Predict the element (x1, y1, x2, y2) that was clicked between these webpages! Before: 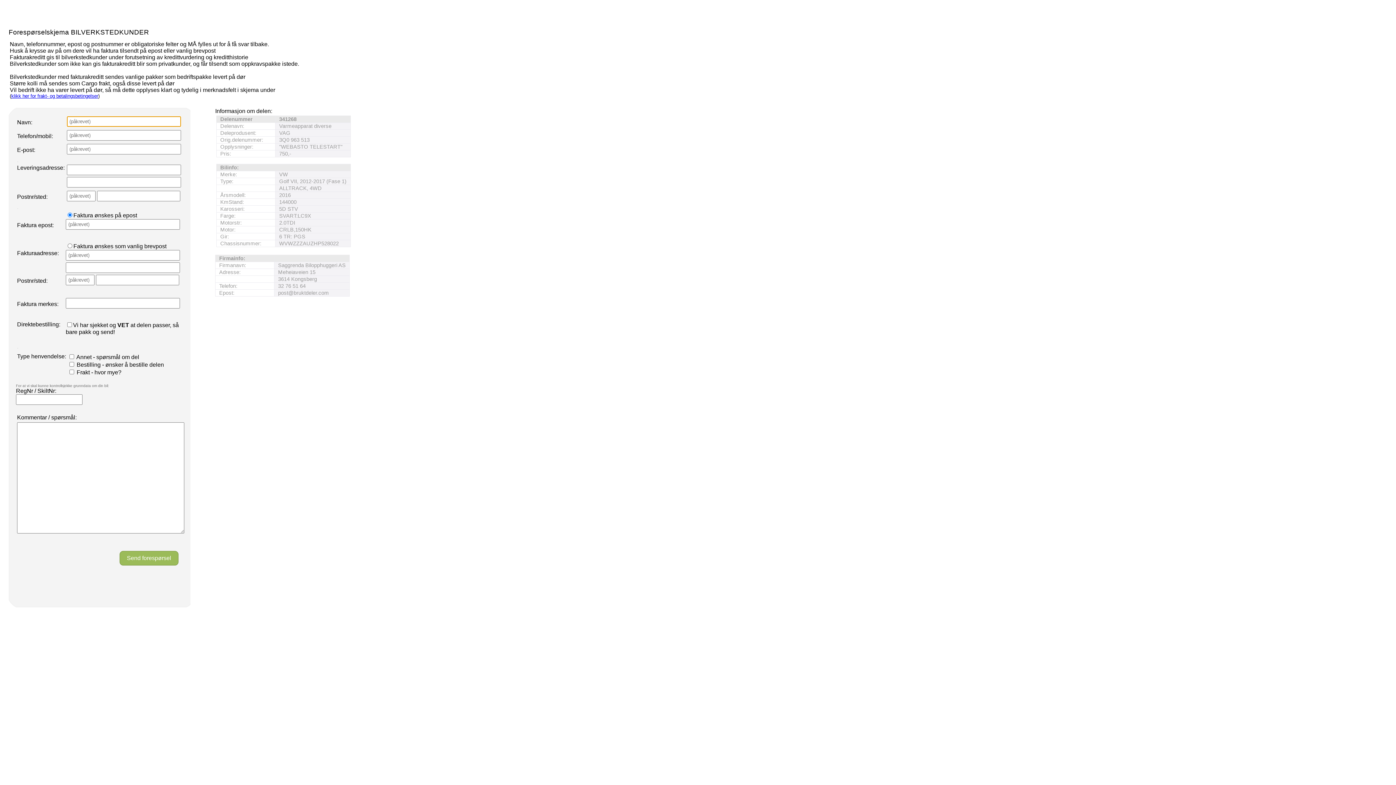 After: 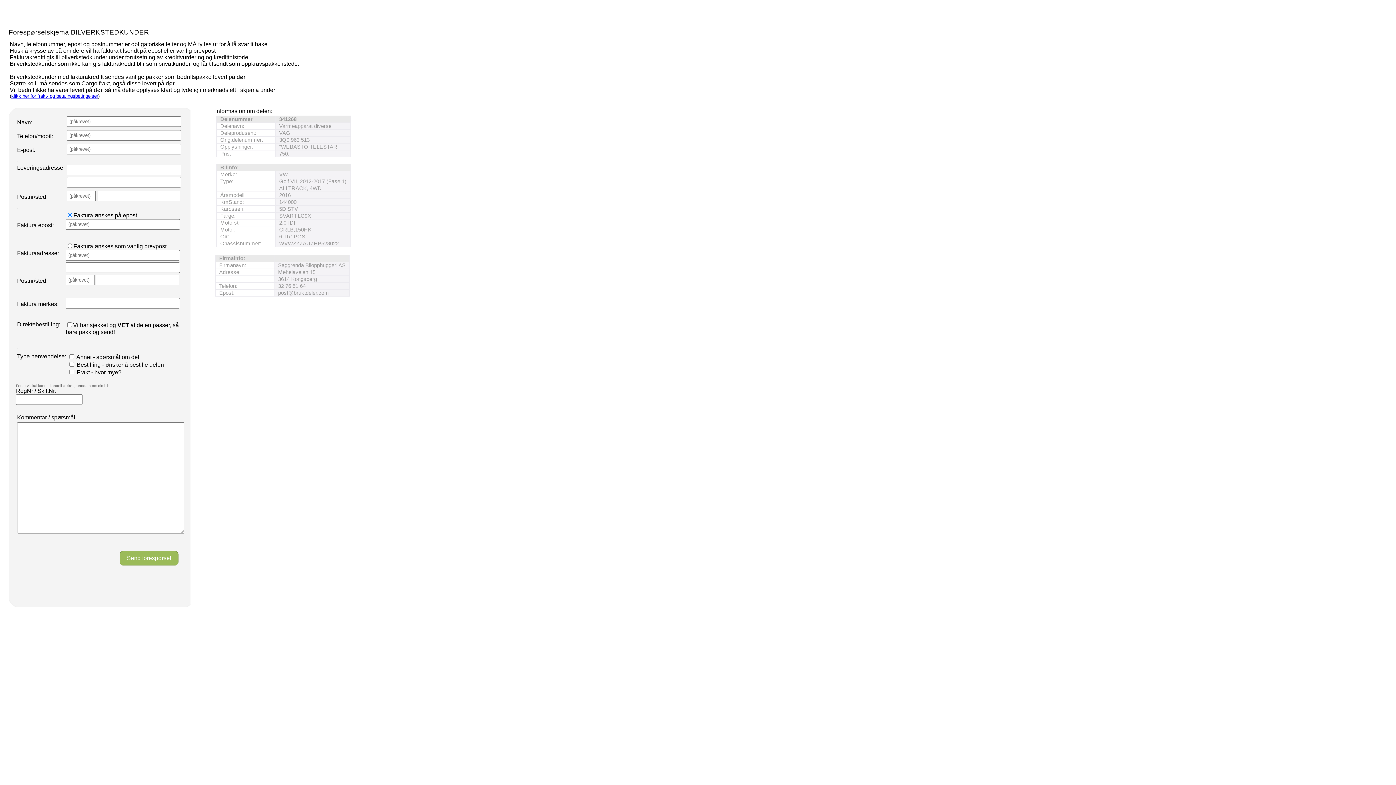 Action: label: klikk her for frakt- og betalingsbetingelser bbox: (11, 93, 98, 98)